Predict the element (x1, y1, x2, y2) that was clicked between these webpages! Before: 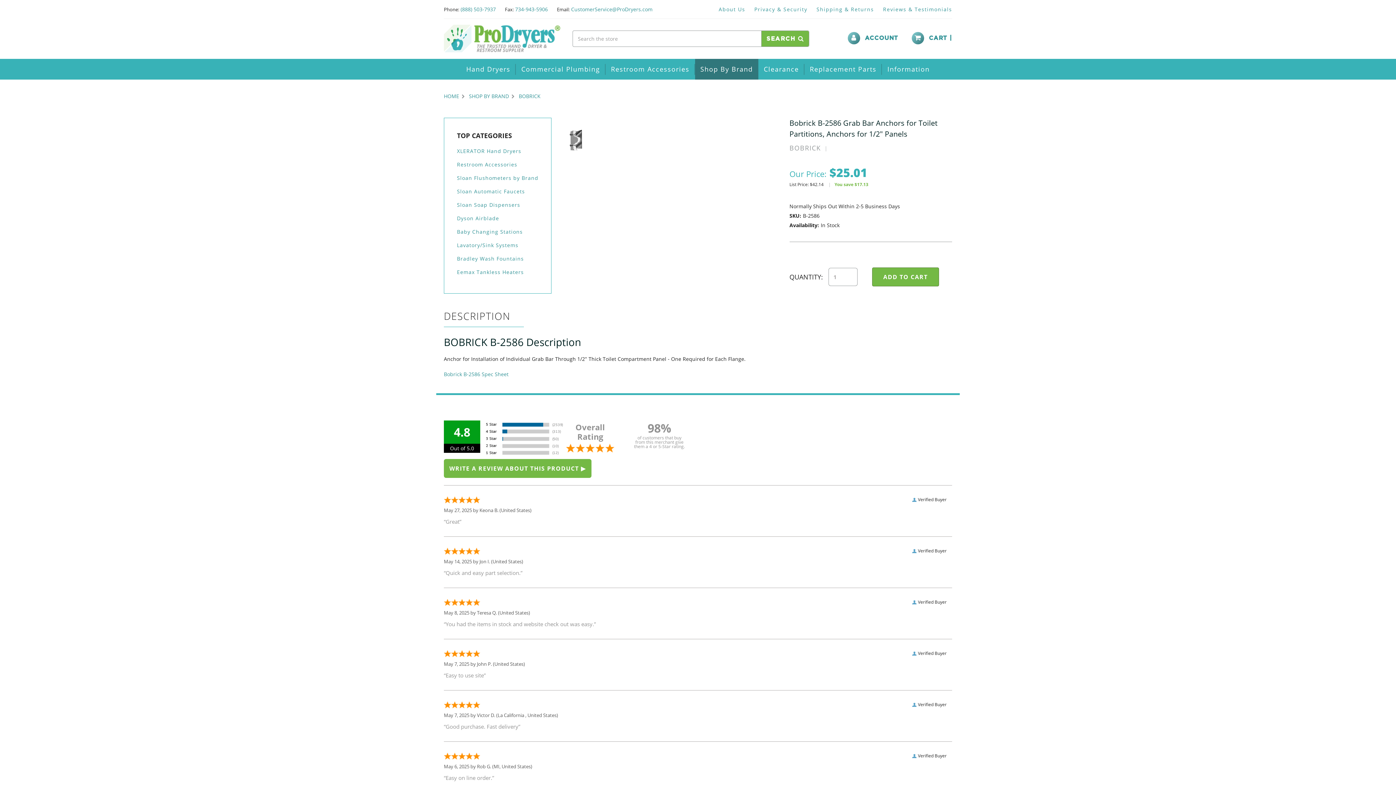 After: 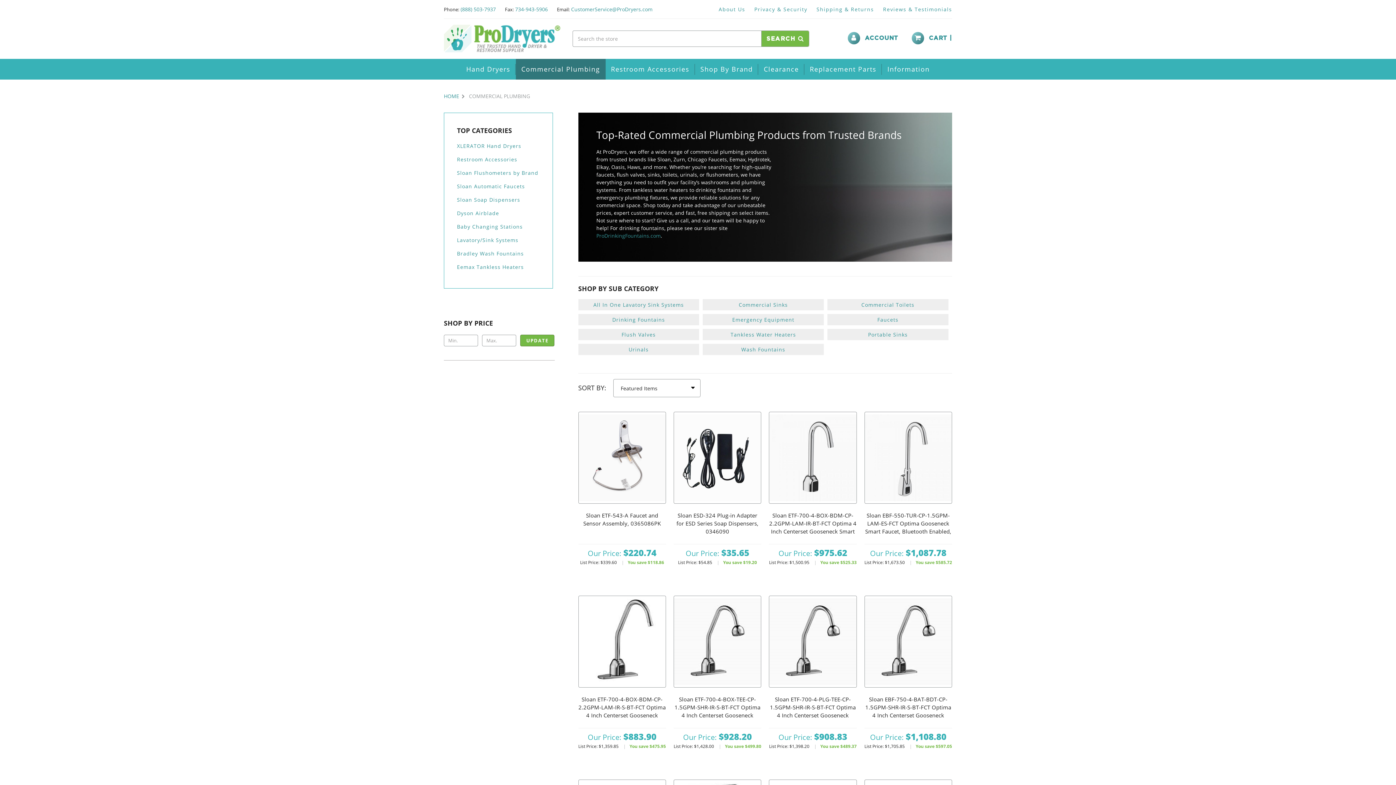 Action: label: Commercial Plumbing bbox: (516, 58, 605, 79)